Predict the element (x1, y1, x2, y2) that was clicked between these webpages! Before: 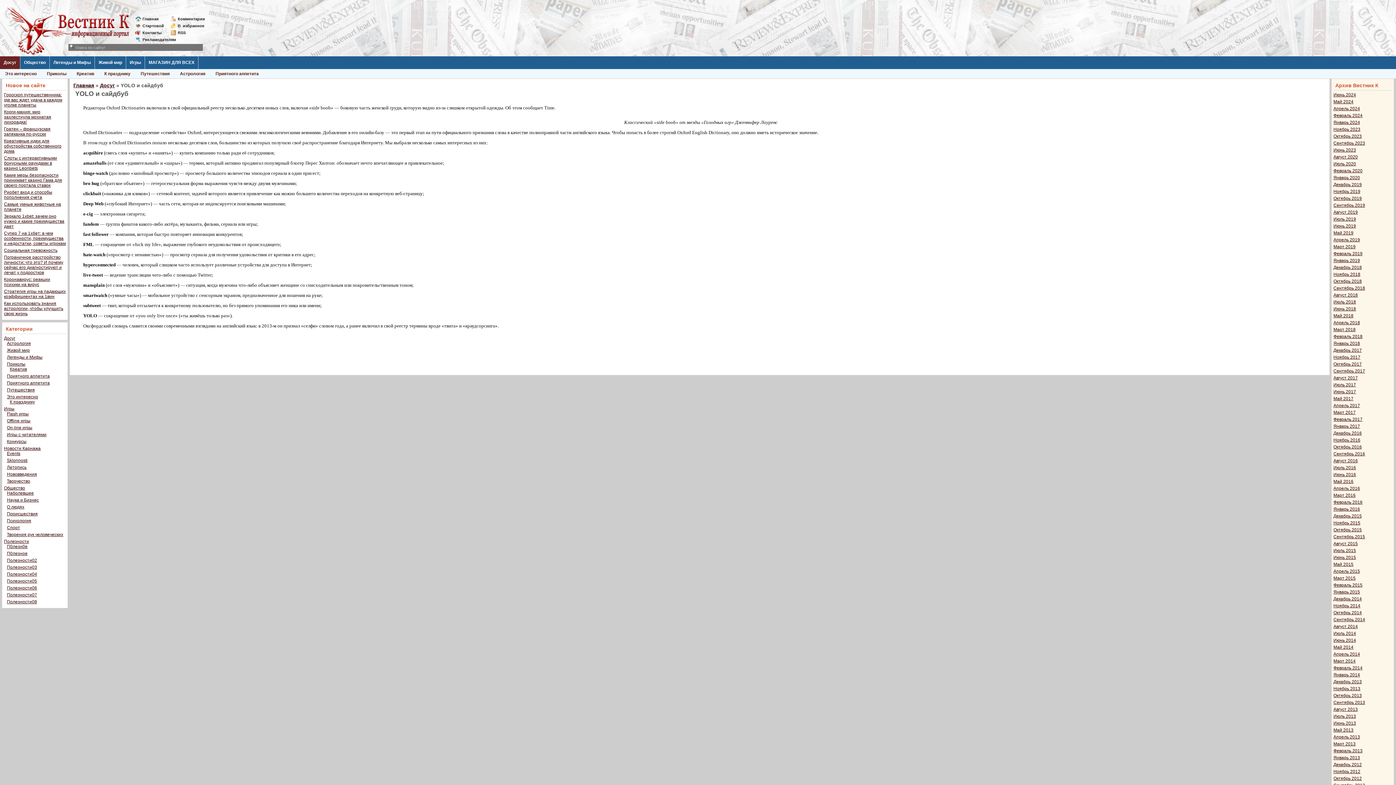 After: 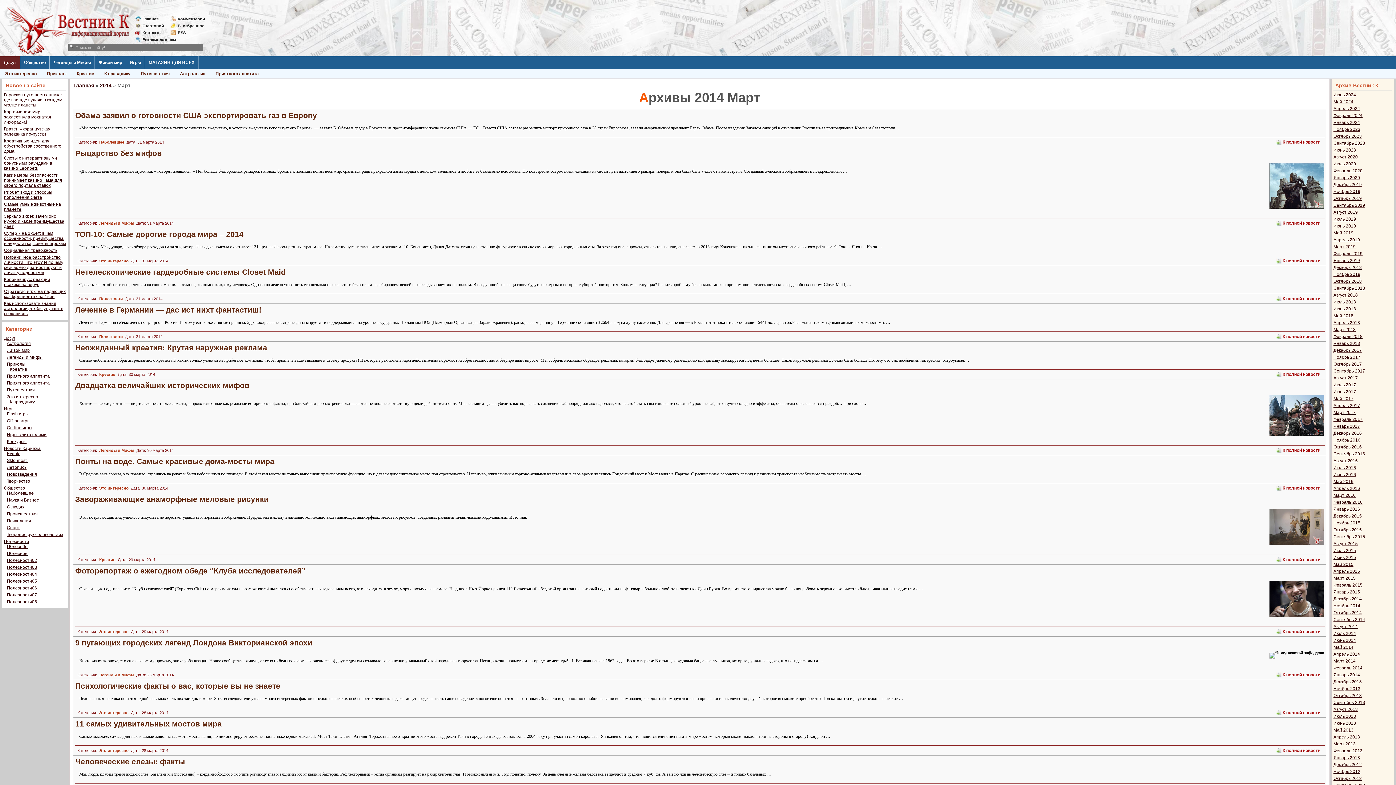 Action: label: Март 2014 bbox: (1333, 658, 1356, 664)